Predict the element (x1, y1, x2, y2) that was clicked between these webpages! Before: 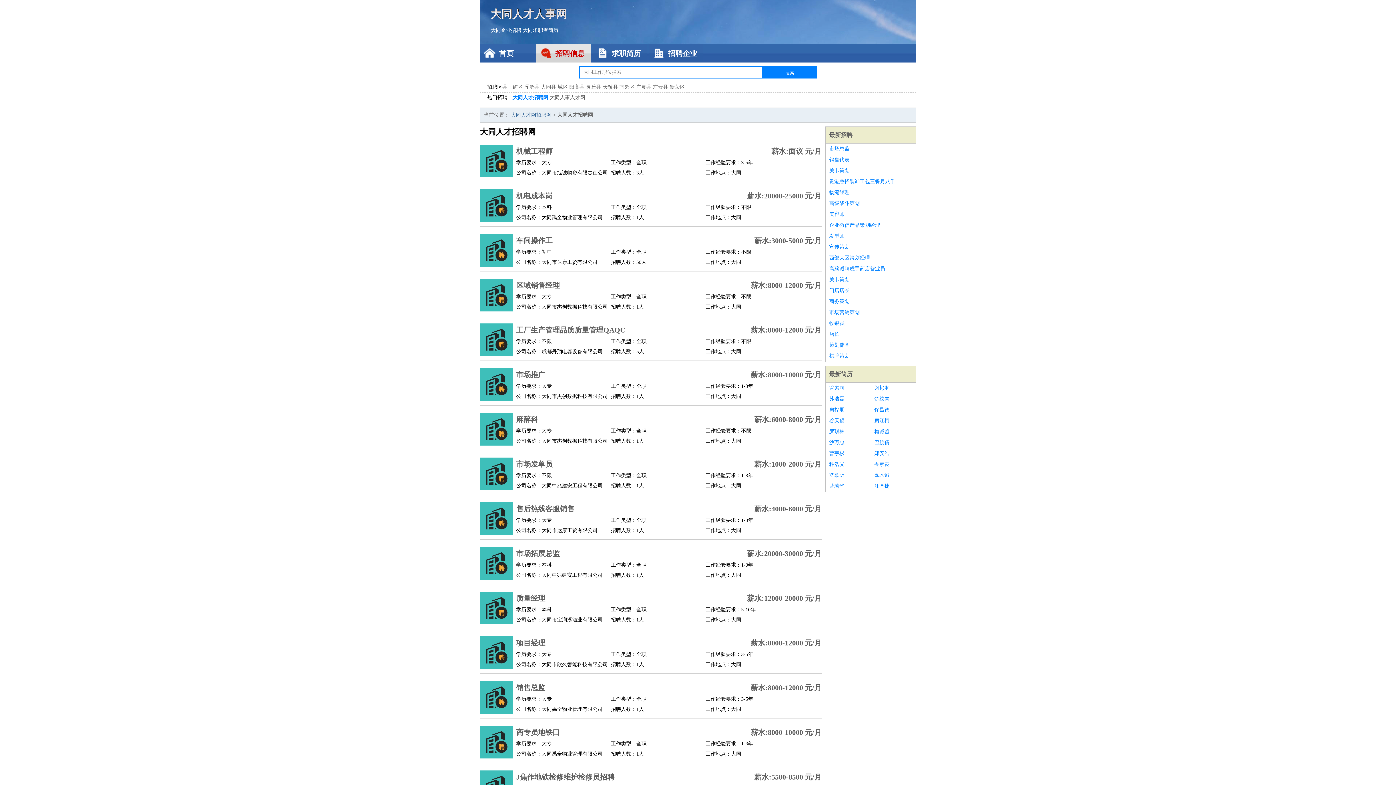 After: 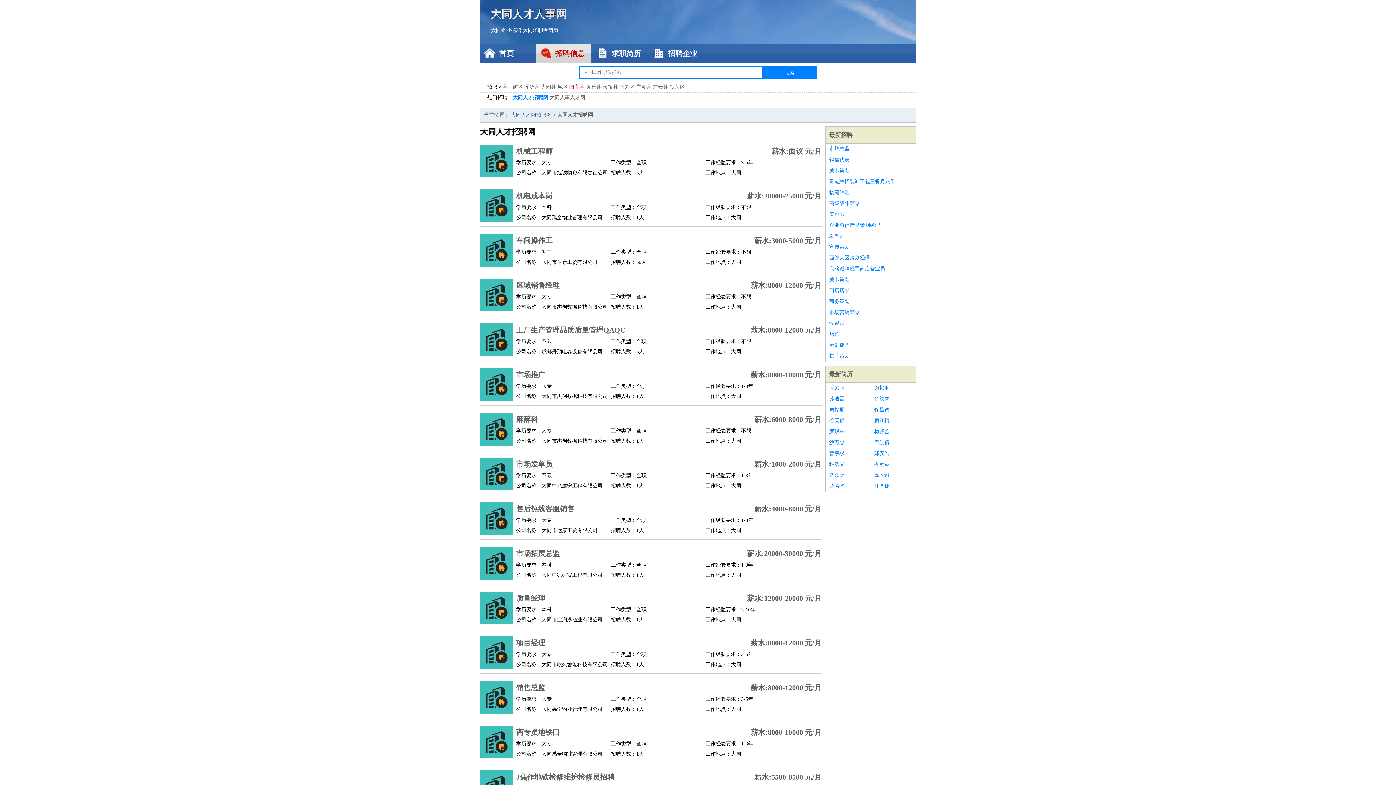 Action: label: 阳高县 bbox: (569, 84, 584, 89)